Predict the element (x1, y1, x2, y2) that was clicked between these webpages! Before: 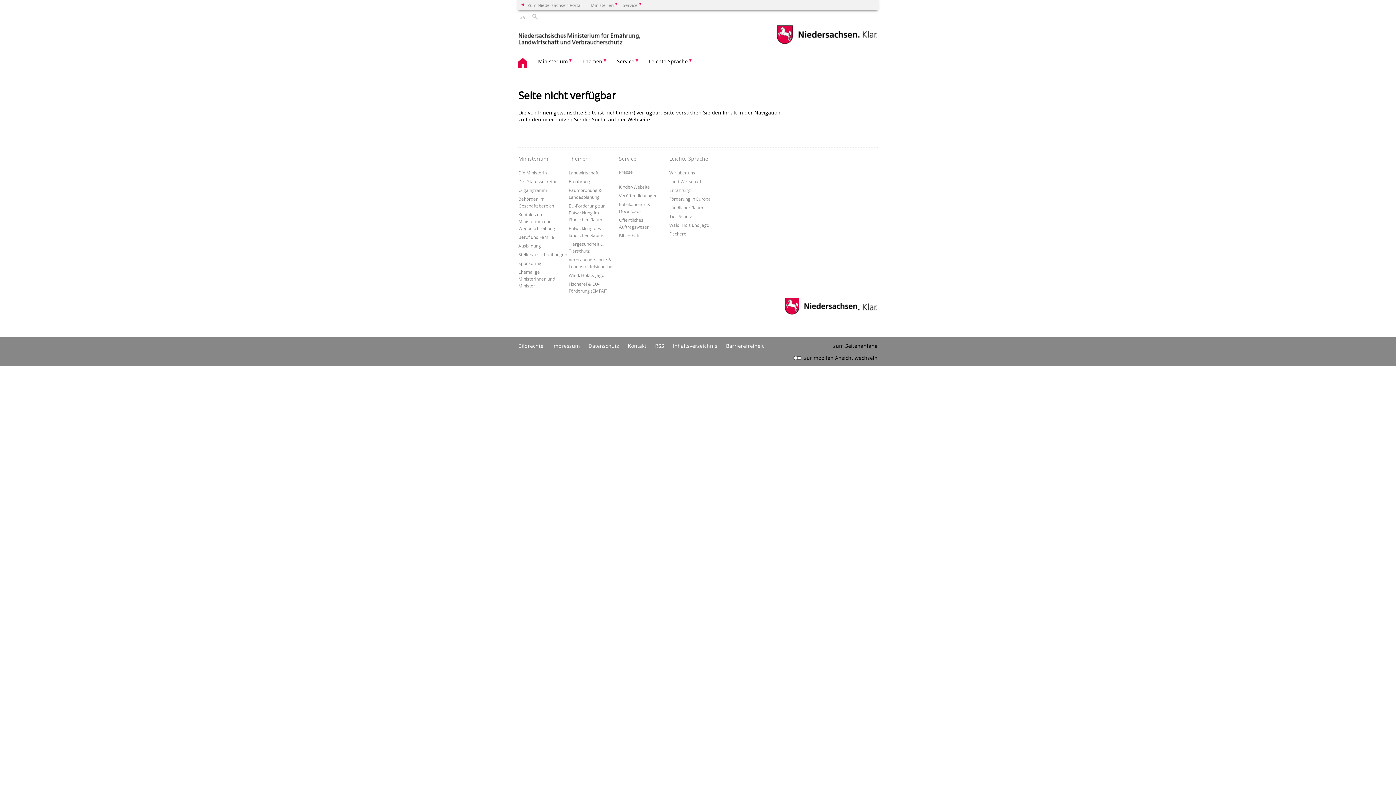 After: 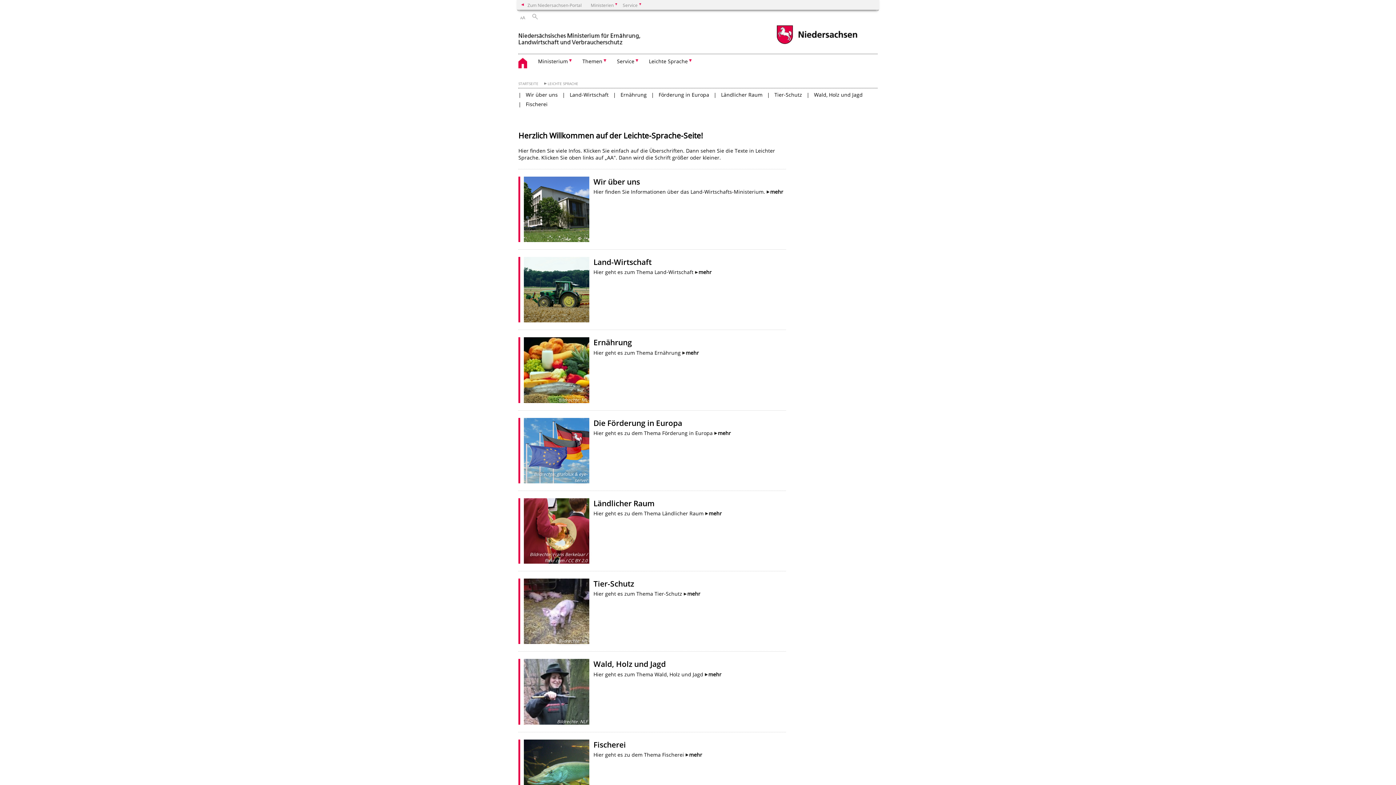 Action: bbox: (669, 155, 719, 169) label: Leichte Sprache